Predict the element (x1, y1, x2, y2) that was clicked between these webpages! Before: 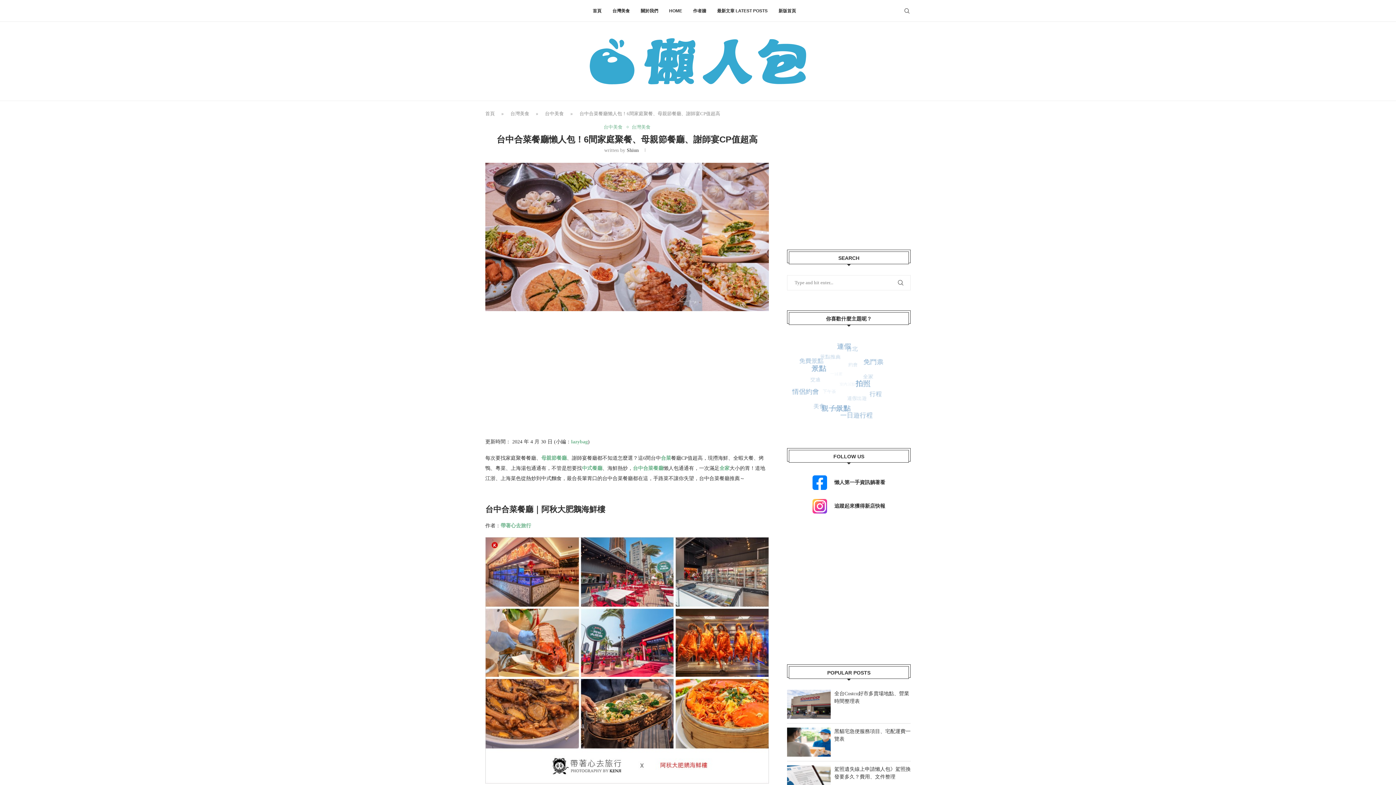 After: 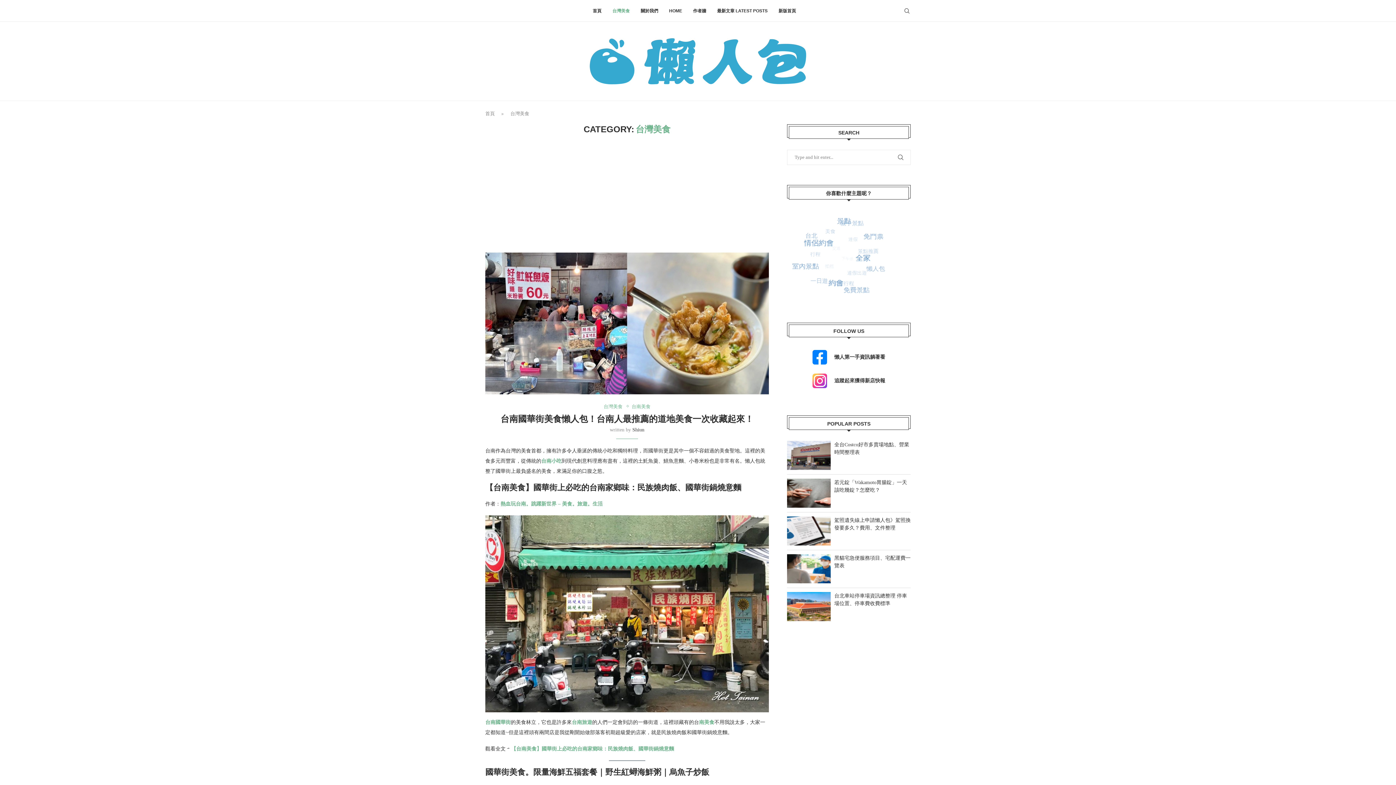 Action: label: 台灣美食 bbox: (510, 110, 529, 116)